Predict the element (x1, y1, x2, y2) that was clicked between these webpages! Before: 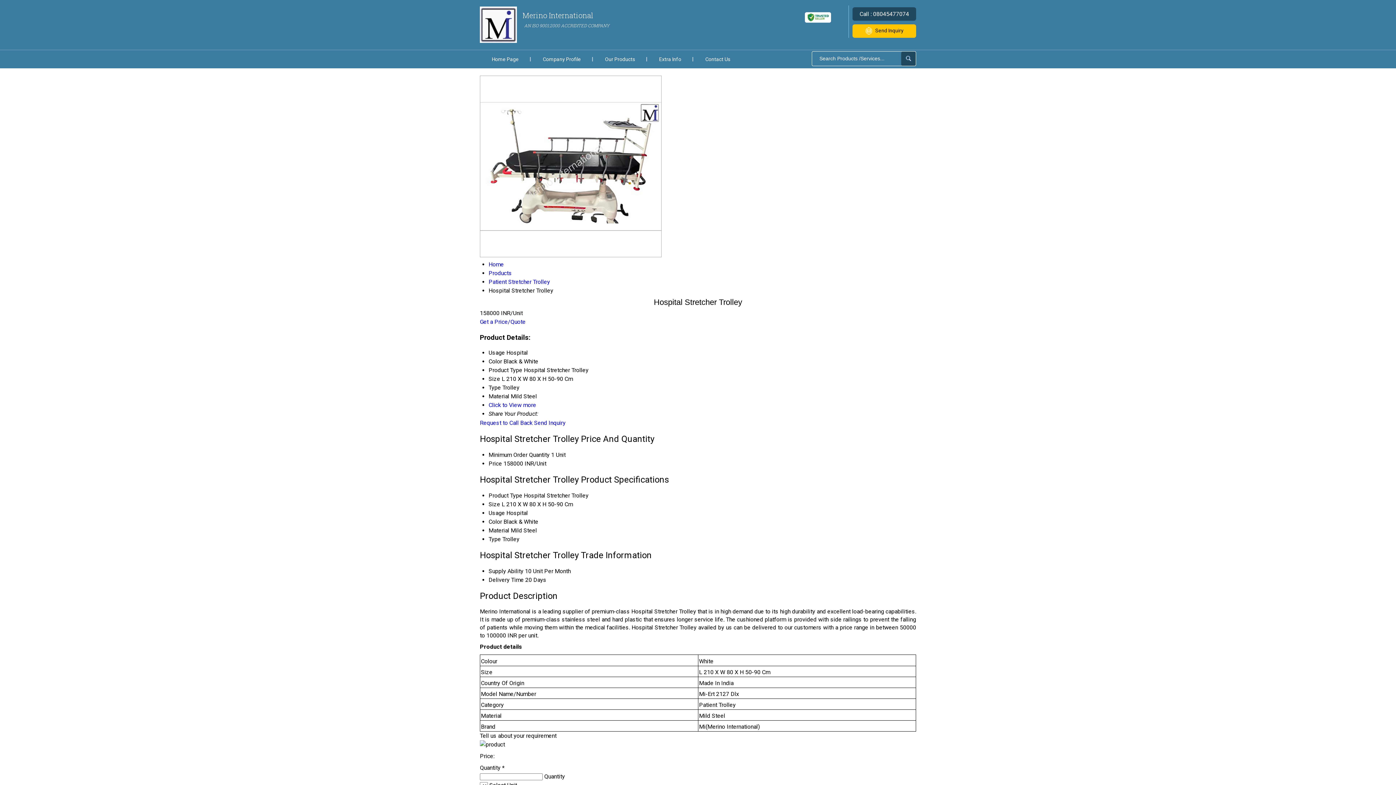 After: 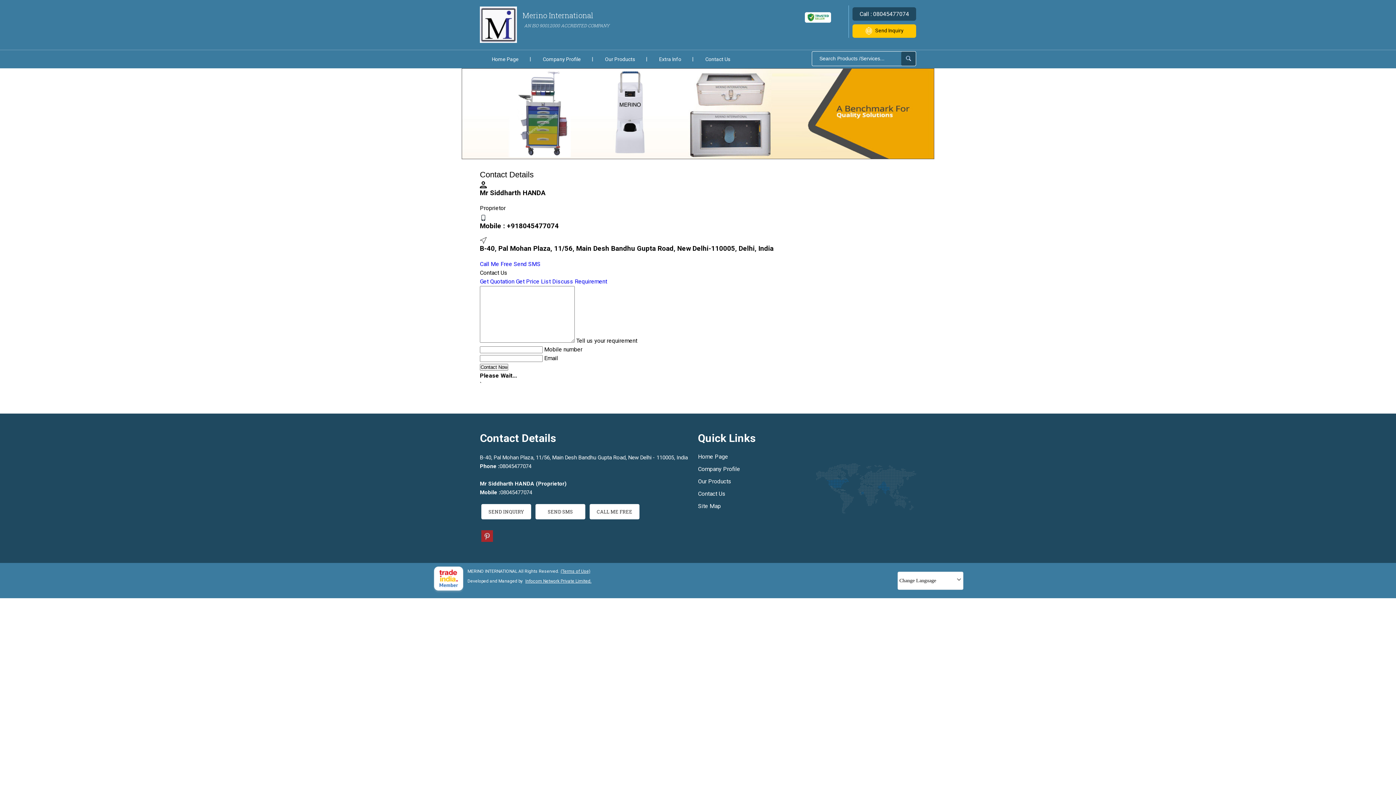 Action: label: Send Inquiry bbox: (852, 24, 916, 37)